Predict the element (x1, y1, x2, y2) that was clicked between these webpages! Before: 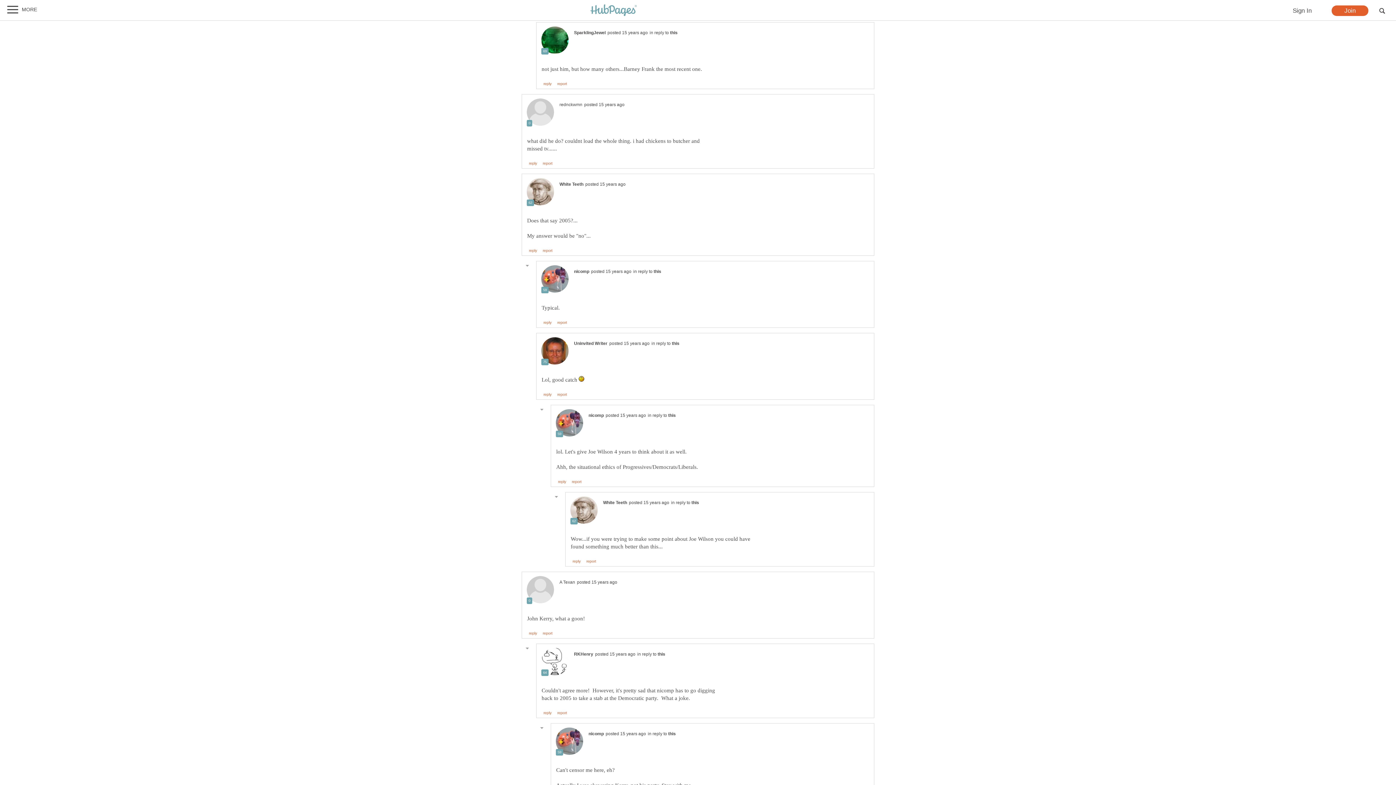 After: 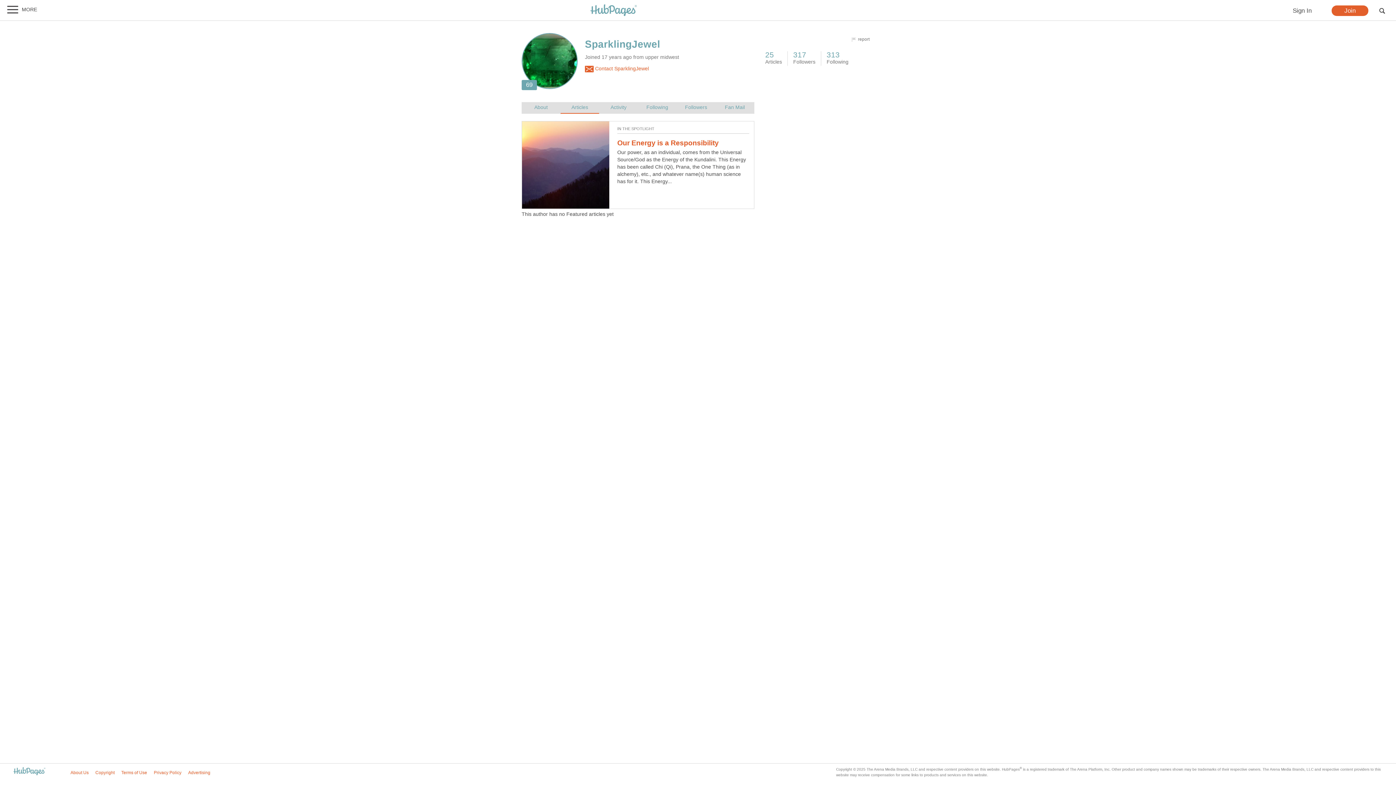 Action: bbox: (541, 49, 568, 55)